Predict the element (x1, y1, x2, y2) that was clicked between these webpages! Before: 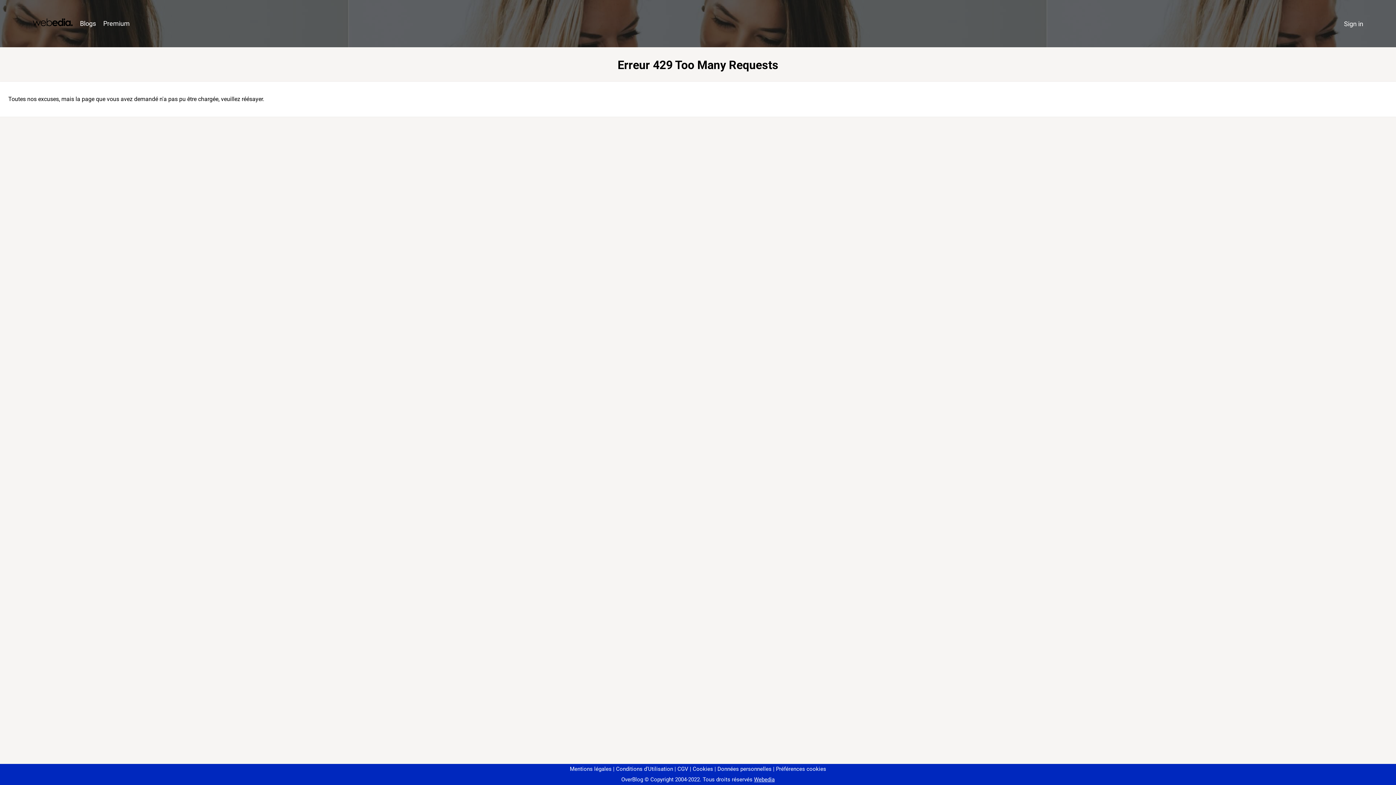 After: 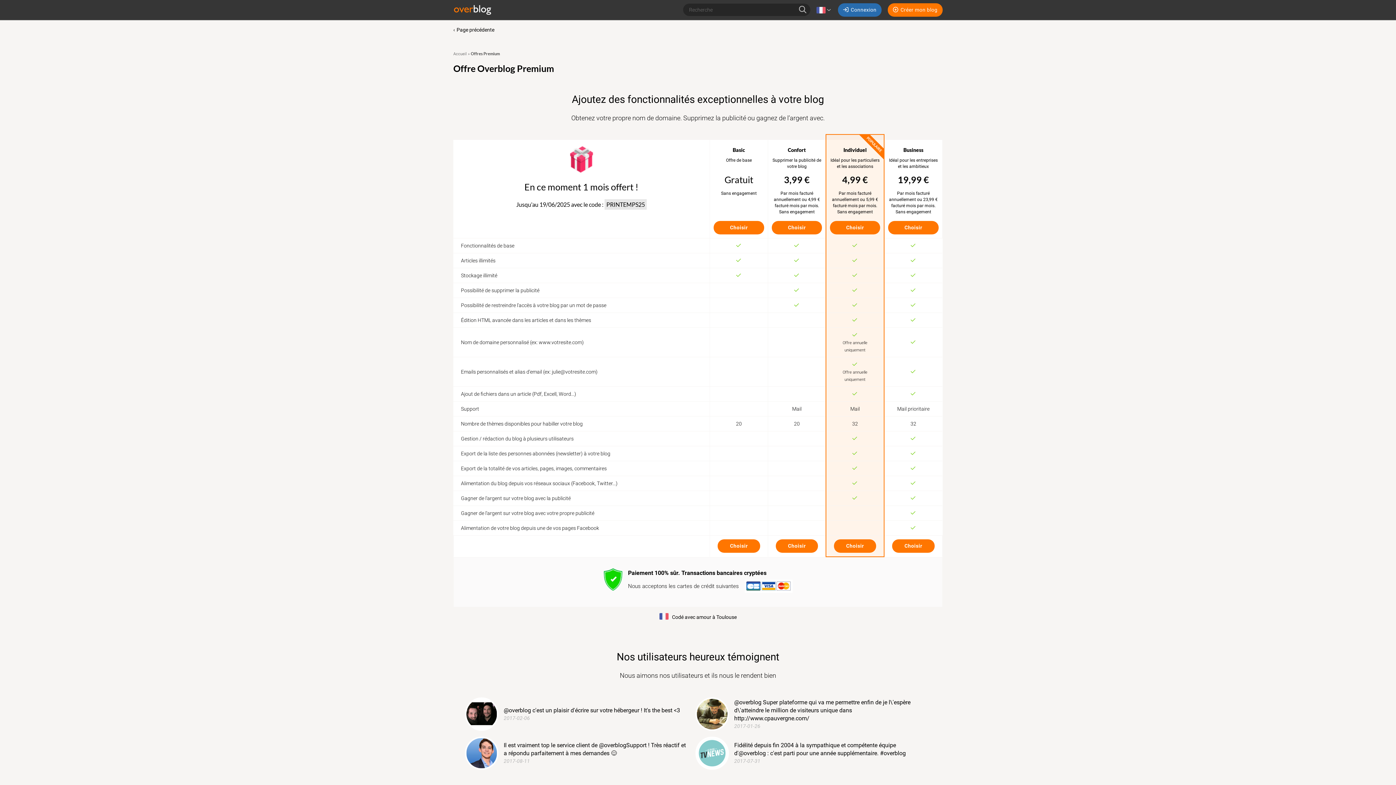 Action: bbox: (99, 16, 133, 31) label: Premium